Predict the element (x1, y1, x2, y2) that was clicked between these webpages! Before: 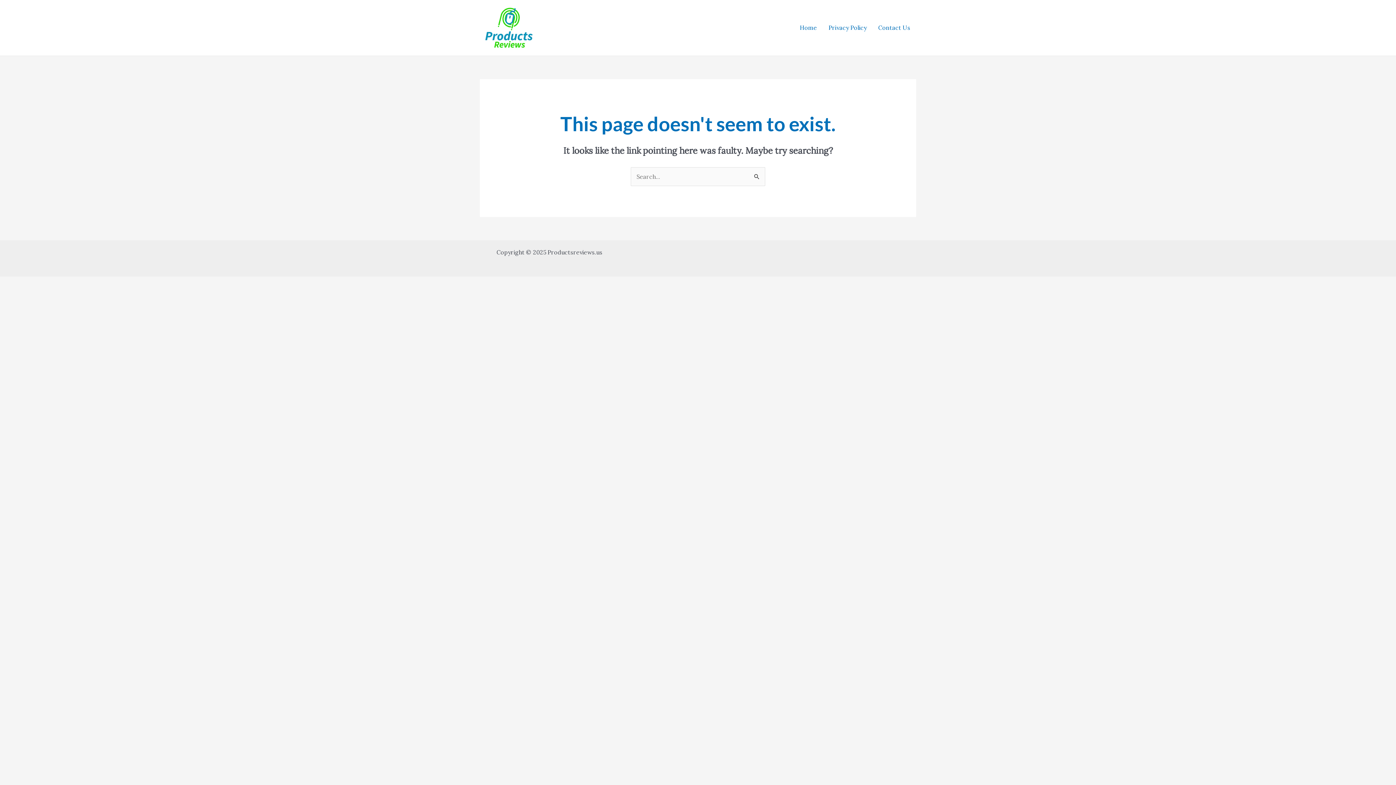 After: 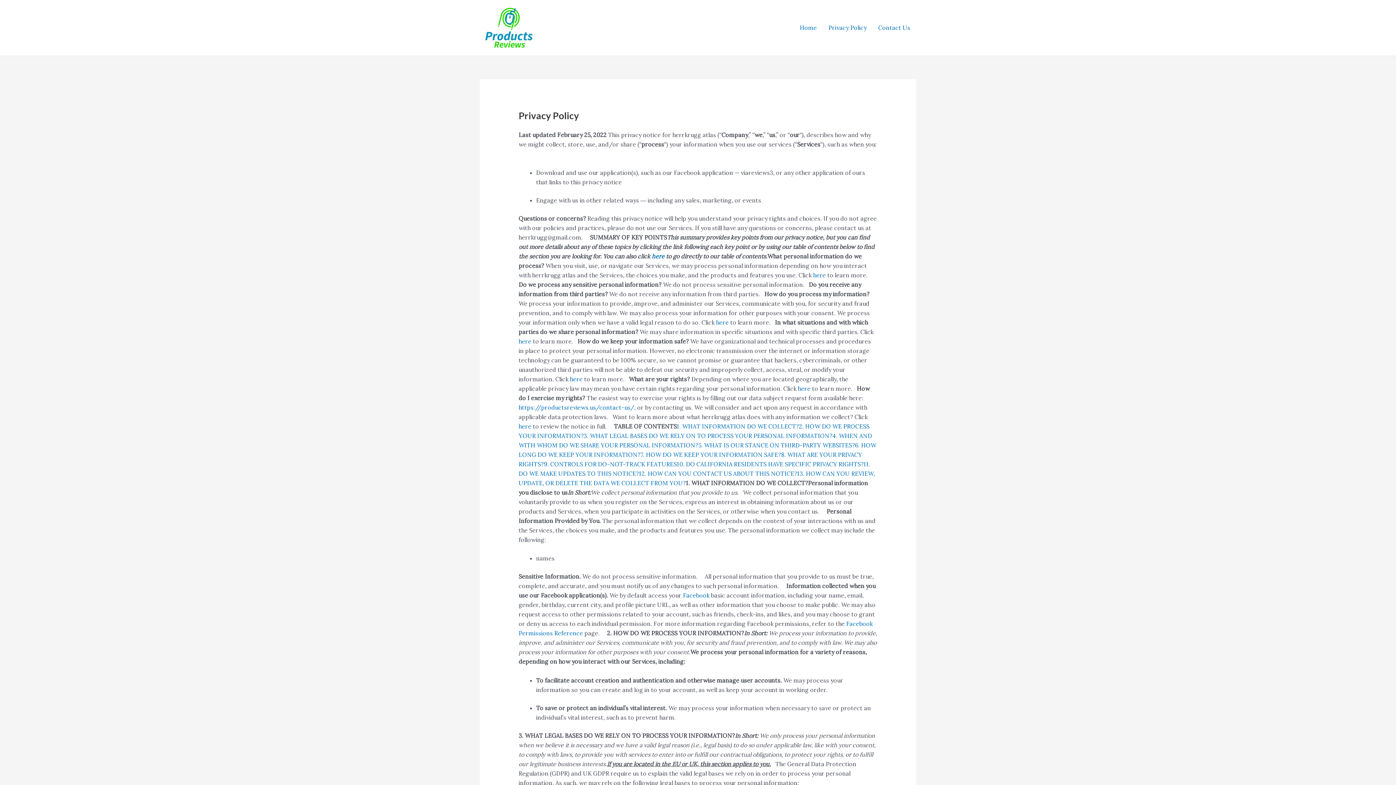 Action: bbox: (822, 15, 872, 40) label: Privacy Policy